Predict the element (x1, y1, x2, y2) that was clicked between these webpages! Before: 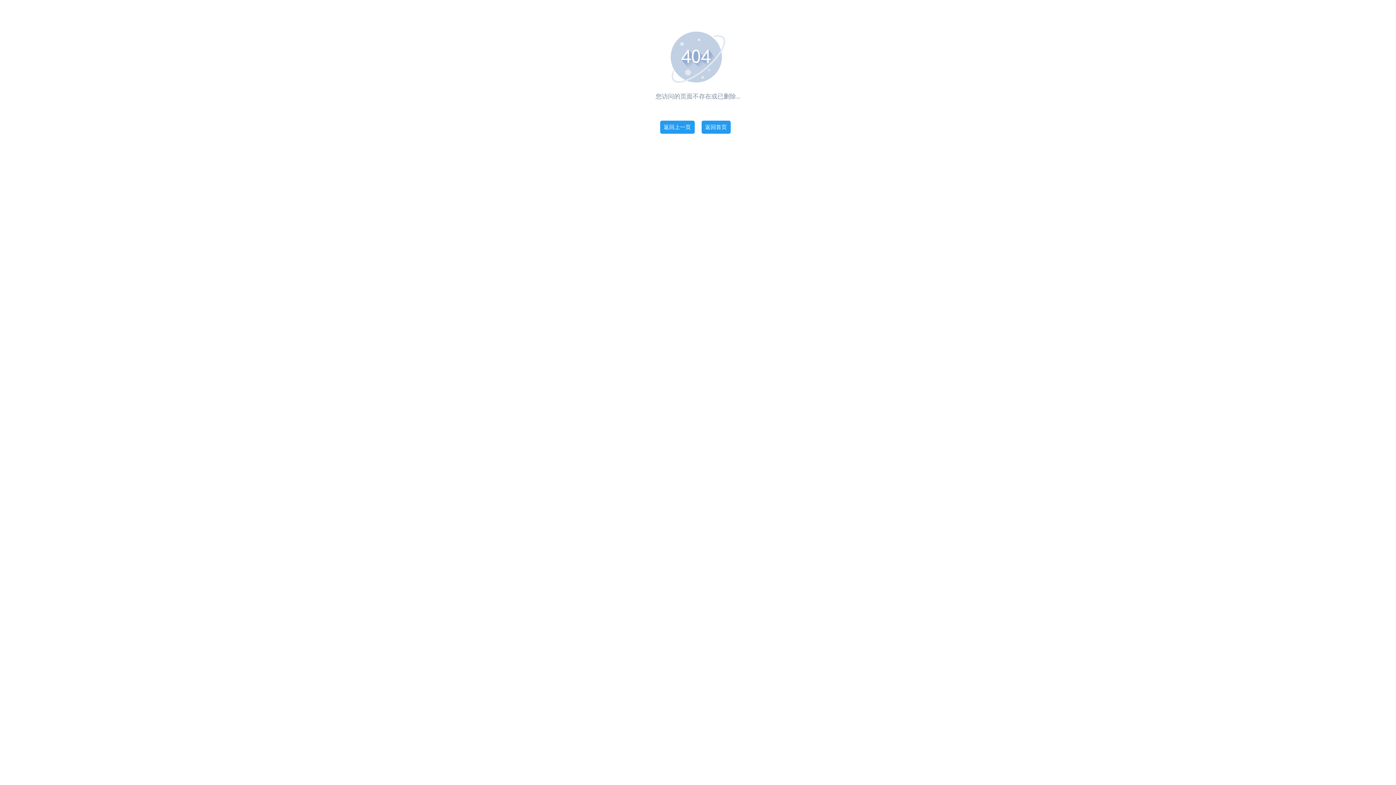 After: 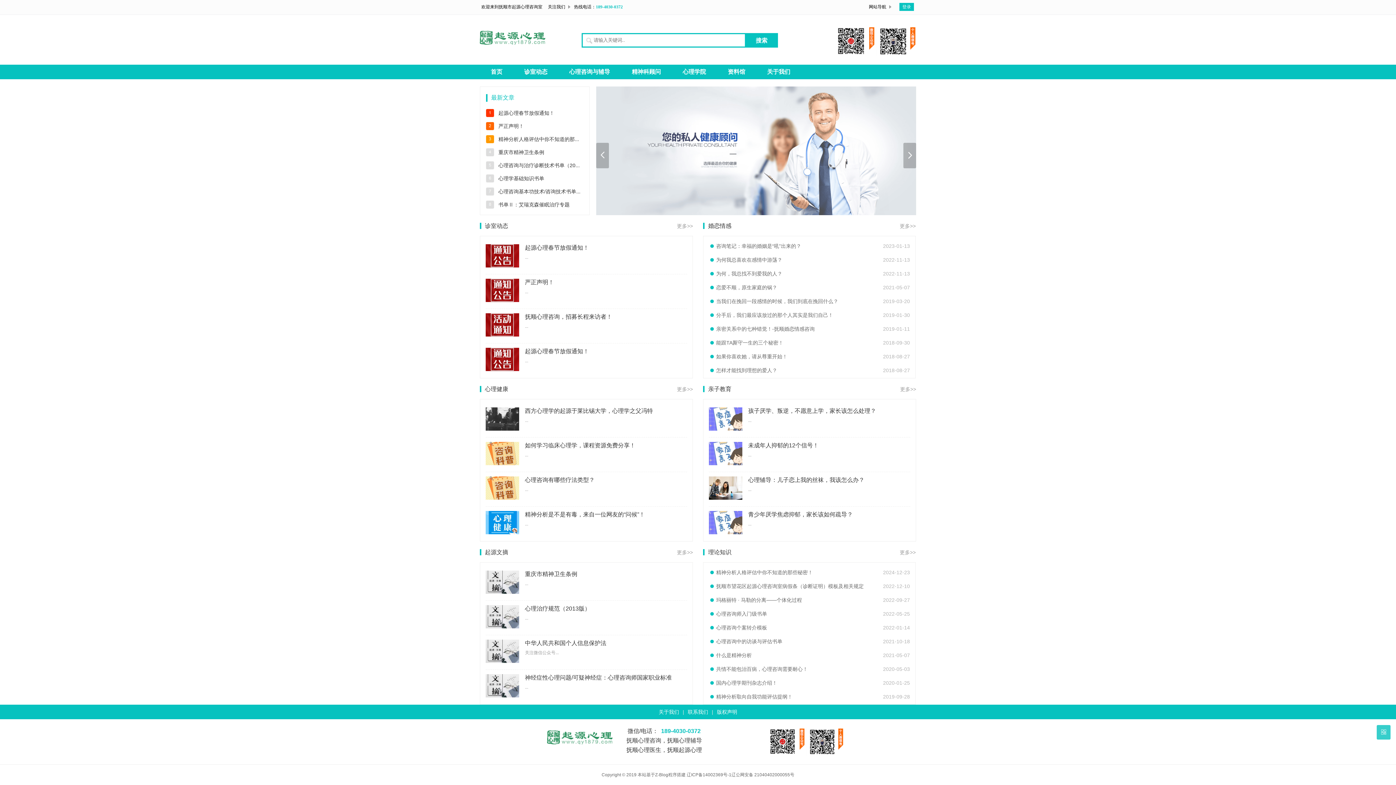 Action: bbox: (701, 120, 730, 133) label: 返回首页